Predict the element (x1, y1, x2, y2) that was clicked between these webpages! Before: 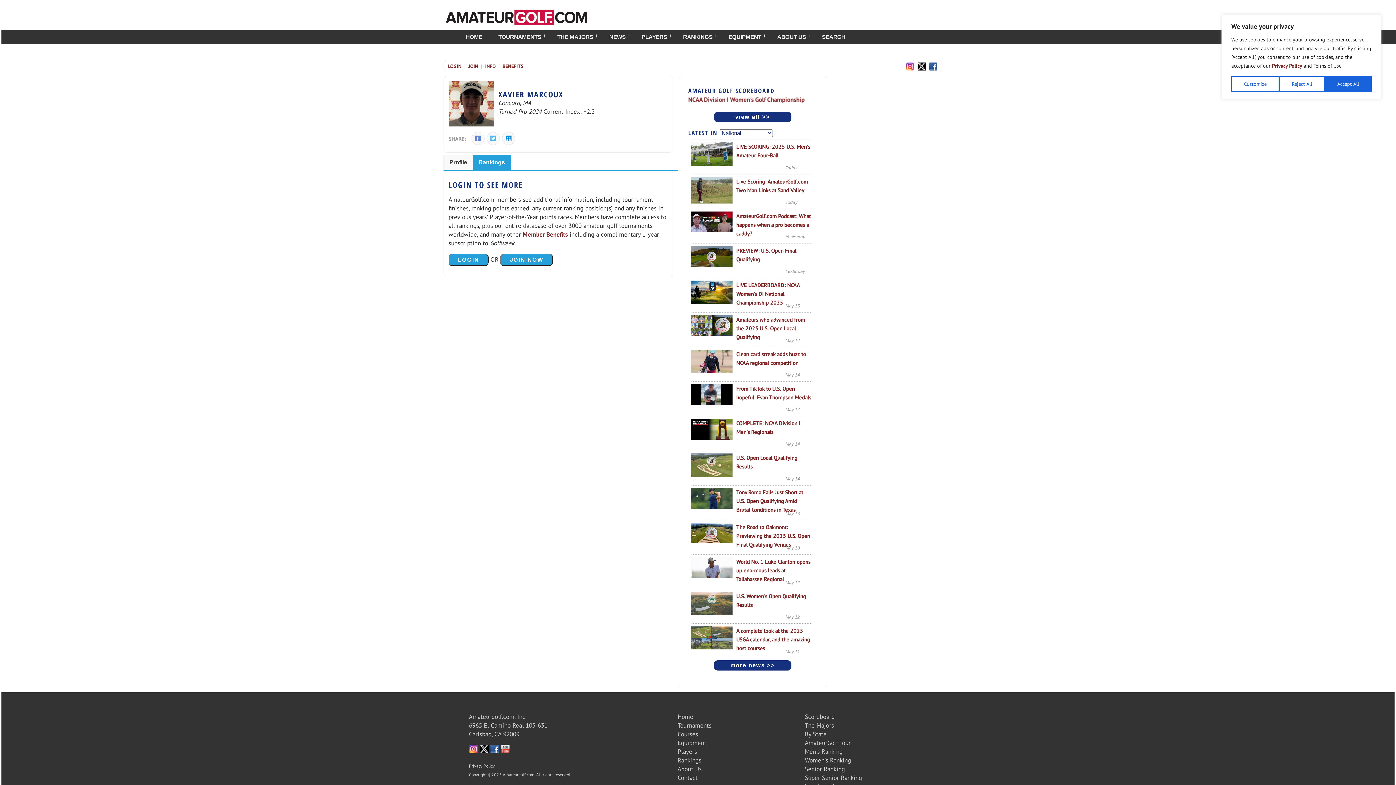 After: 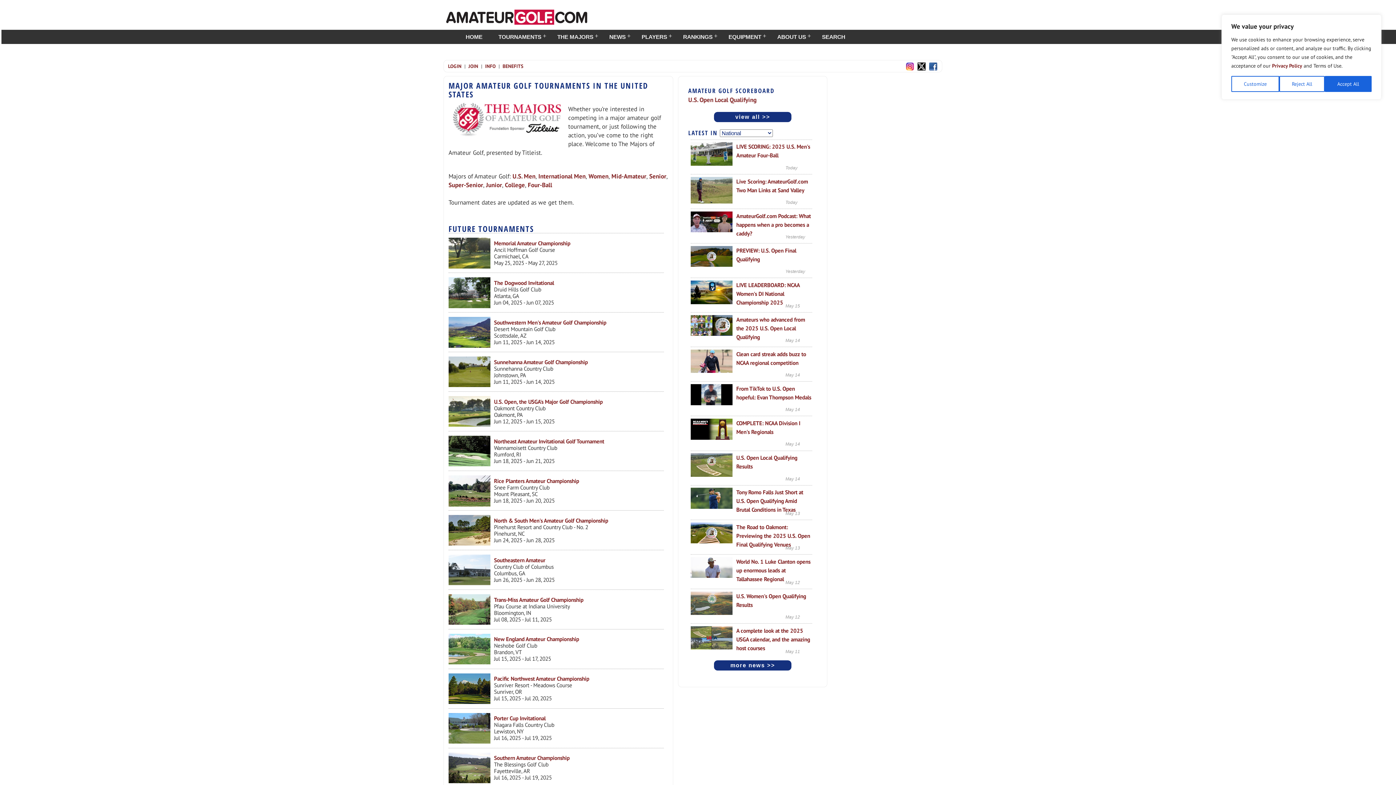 Action: label: THE MAJORS bbox: (549, 29, 601, 44)